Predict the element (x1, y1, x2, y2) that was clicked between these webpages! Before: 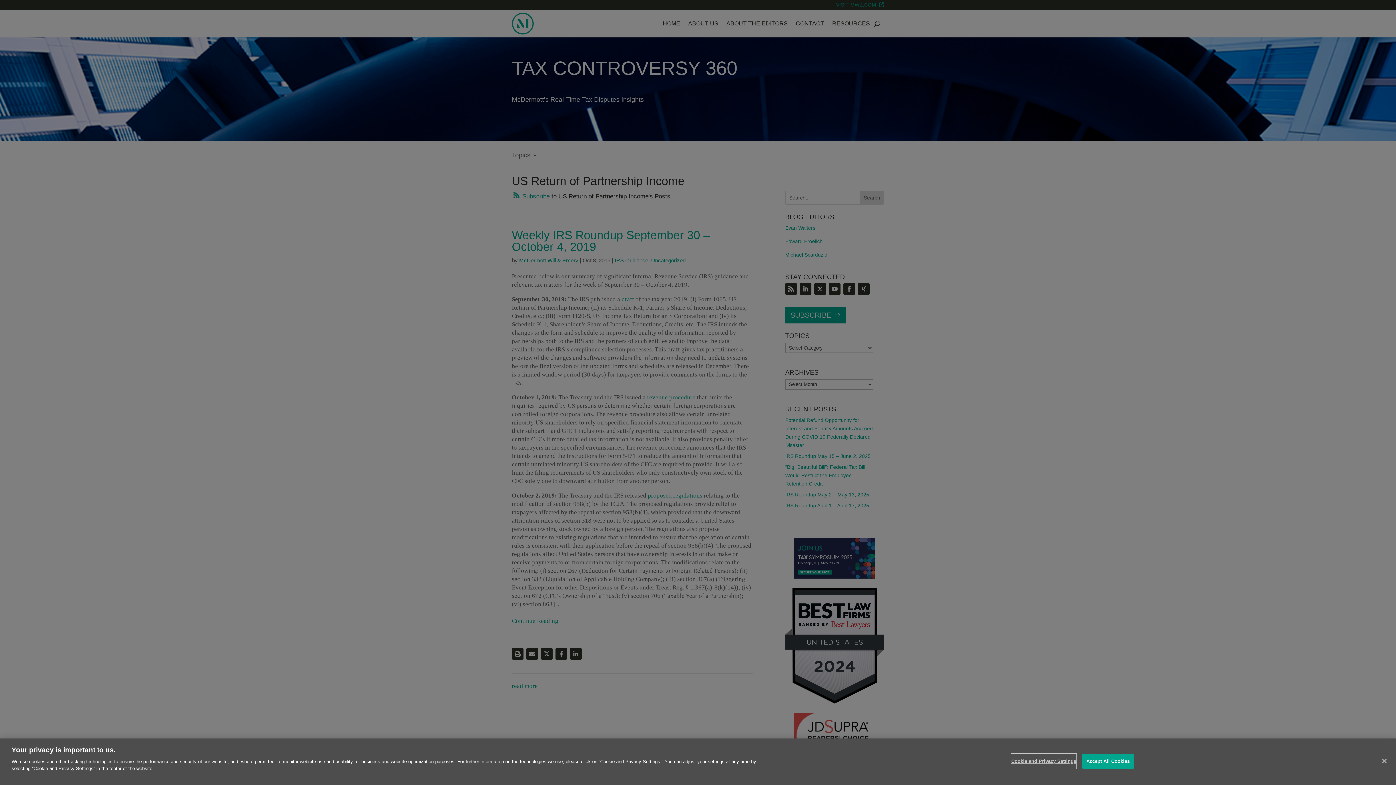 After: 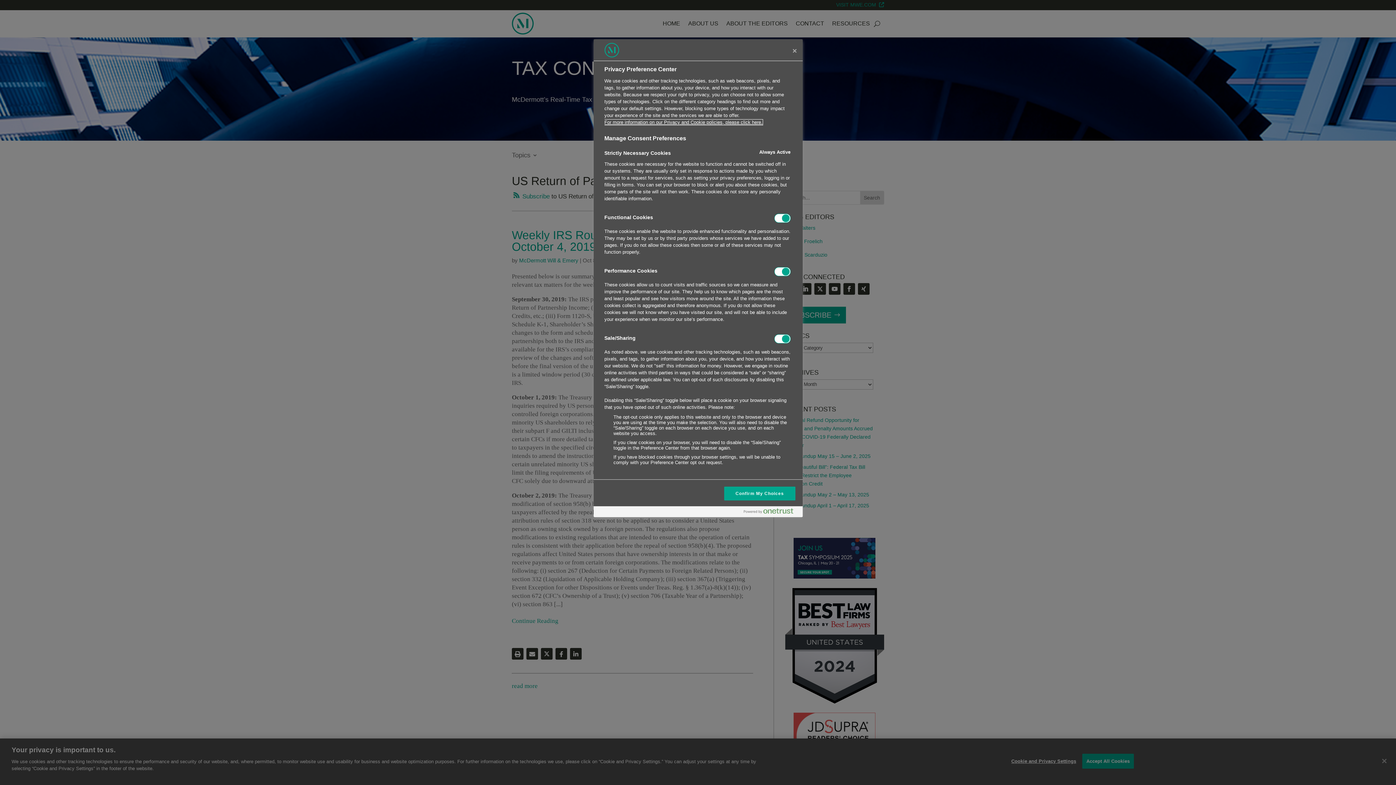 Action: bbox: (1011, 754, 1076, 768) label: Cookie and Privacy Settings